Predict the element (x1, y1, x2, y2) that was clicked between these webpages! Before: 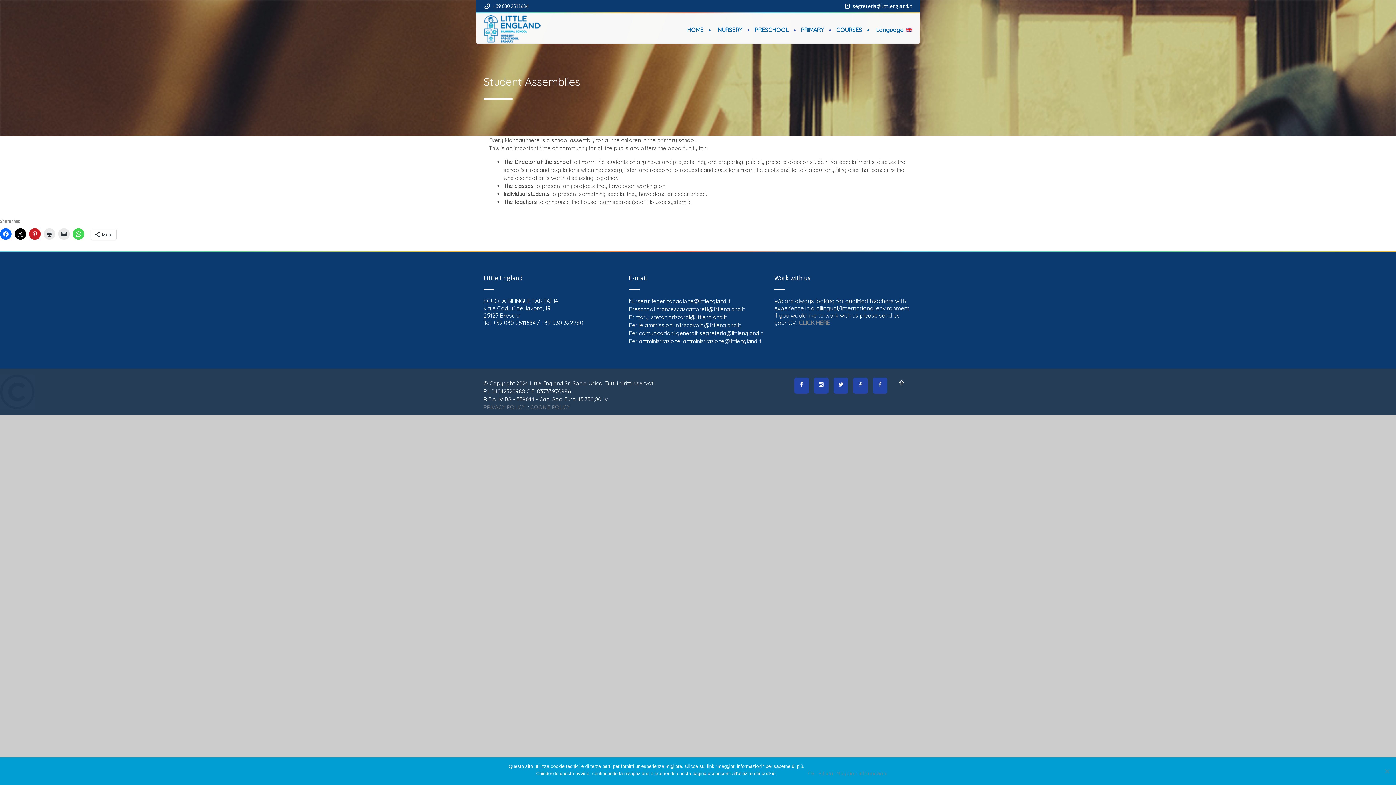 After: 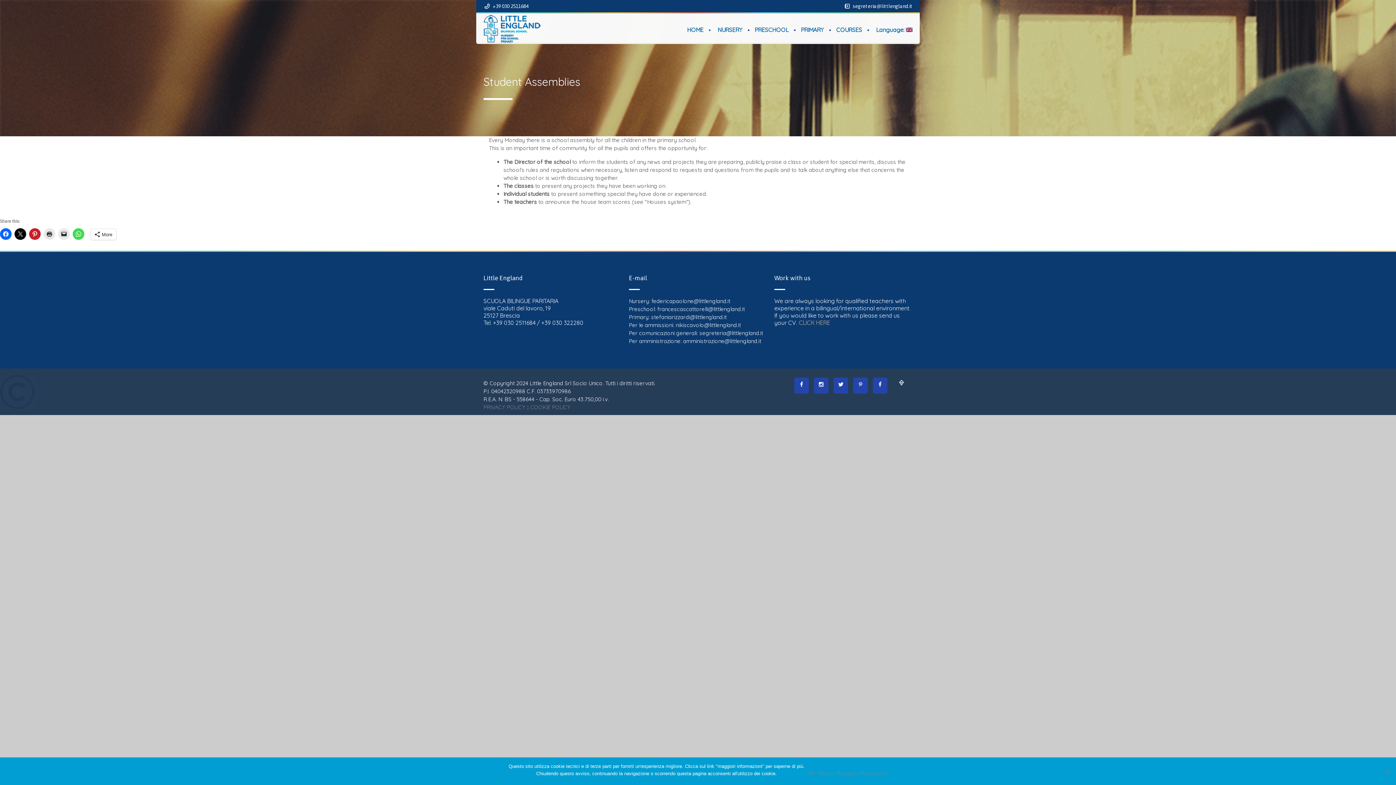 Action: bbox: (836, 770, 887, 777) label: Maggiori informazioni